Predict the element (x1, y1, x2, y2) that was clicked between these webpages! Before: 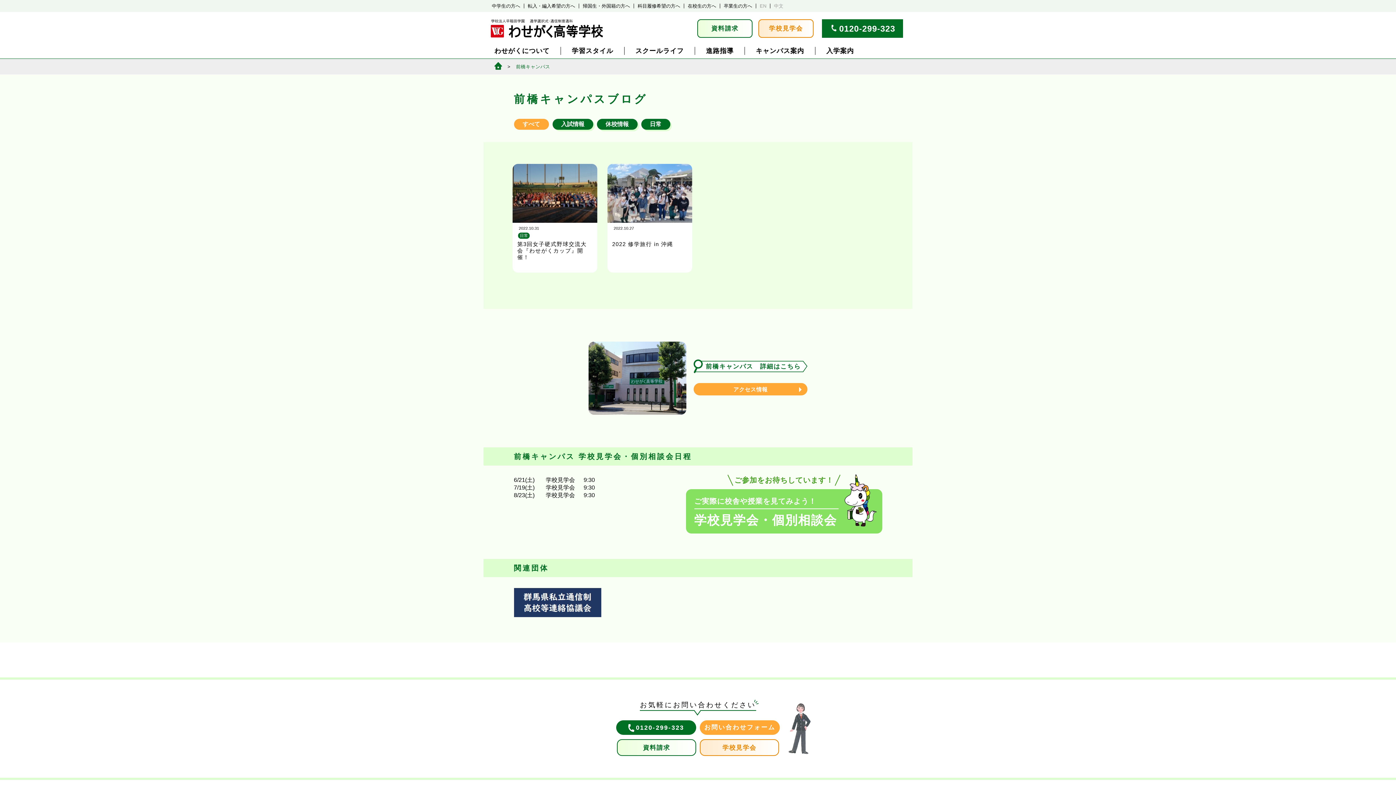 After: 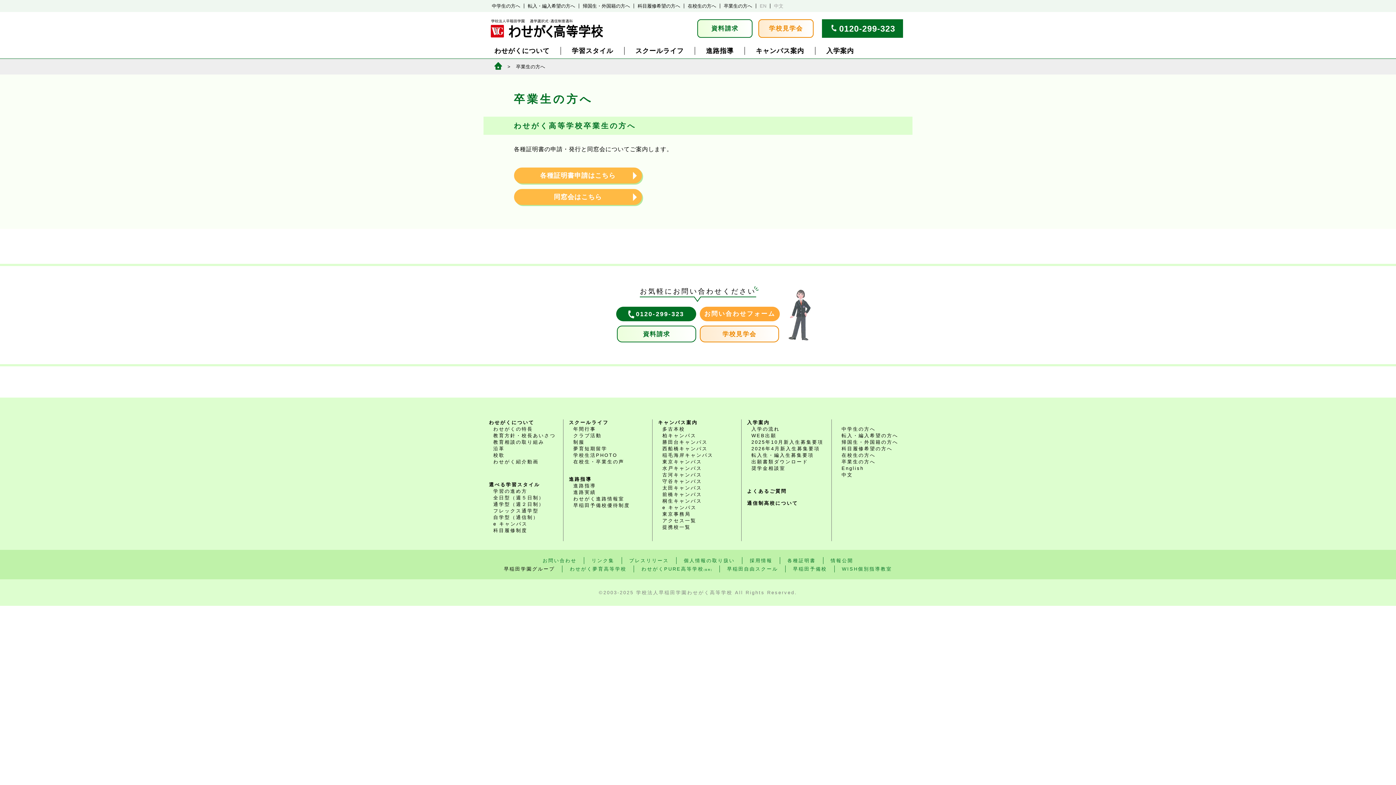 Action: bbox: (724, 3, 752, 8) label: 卒業生の方へ